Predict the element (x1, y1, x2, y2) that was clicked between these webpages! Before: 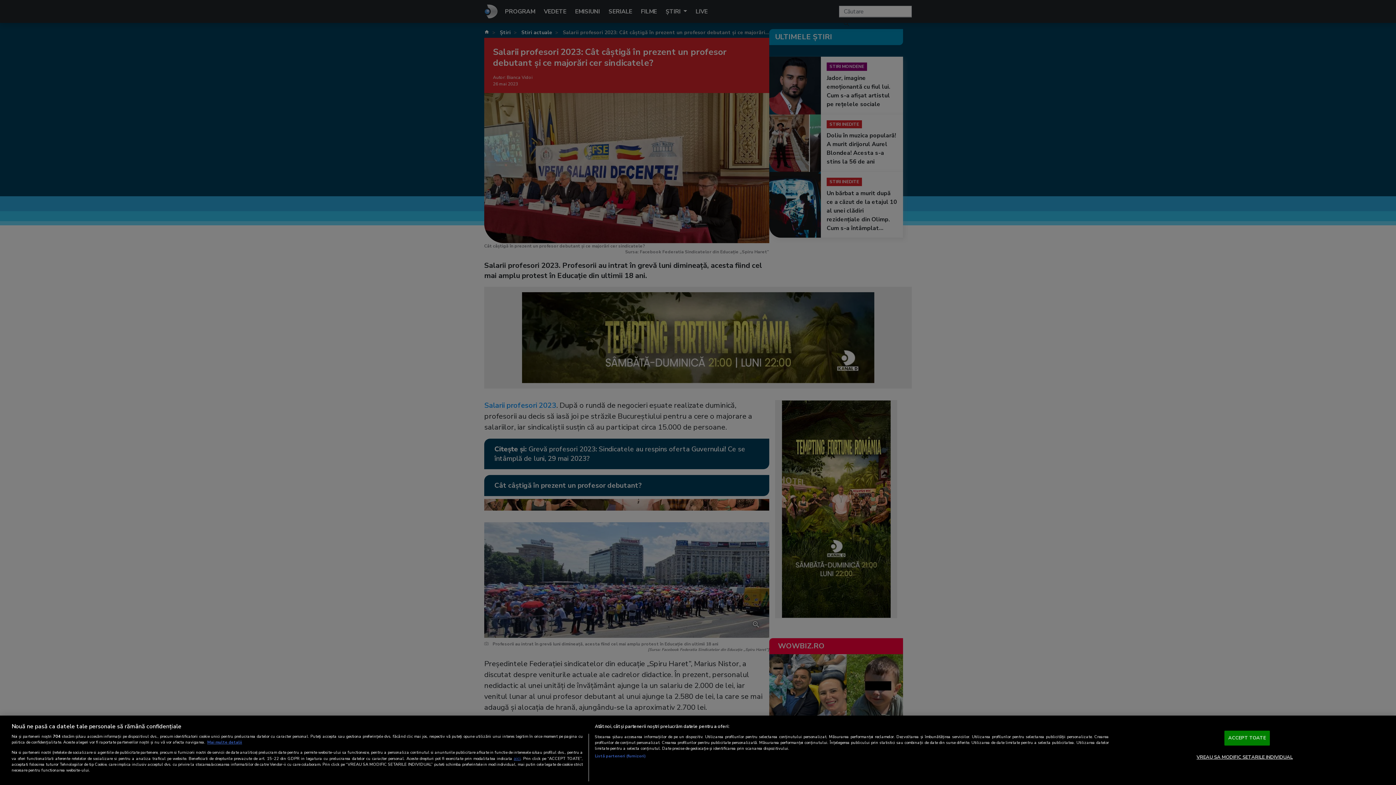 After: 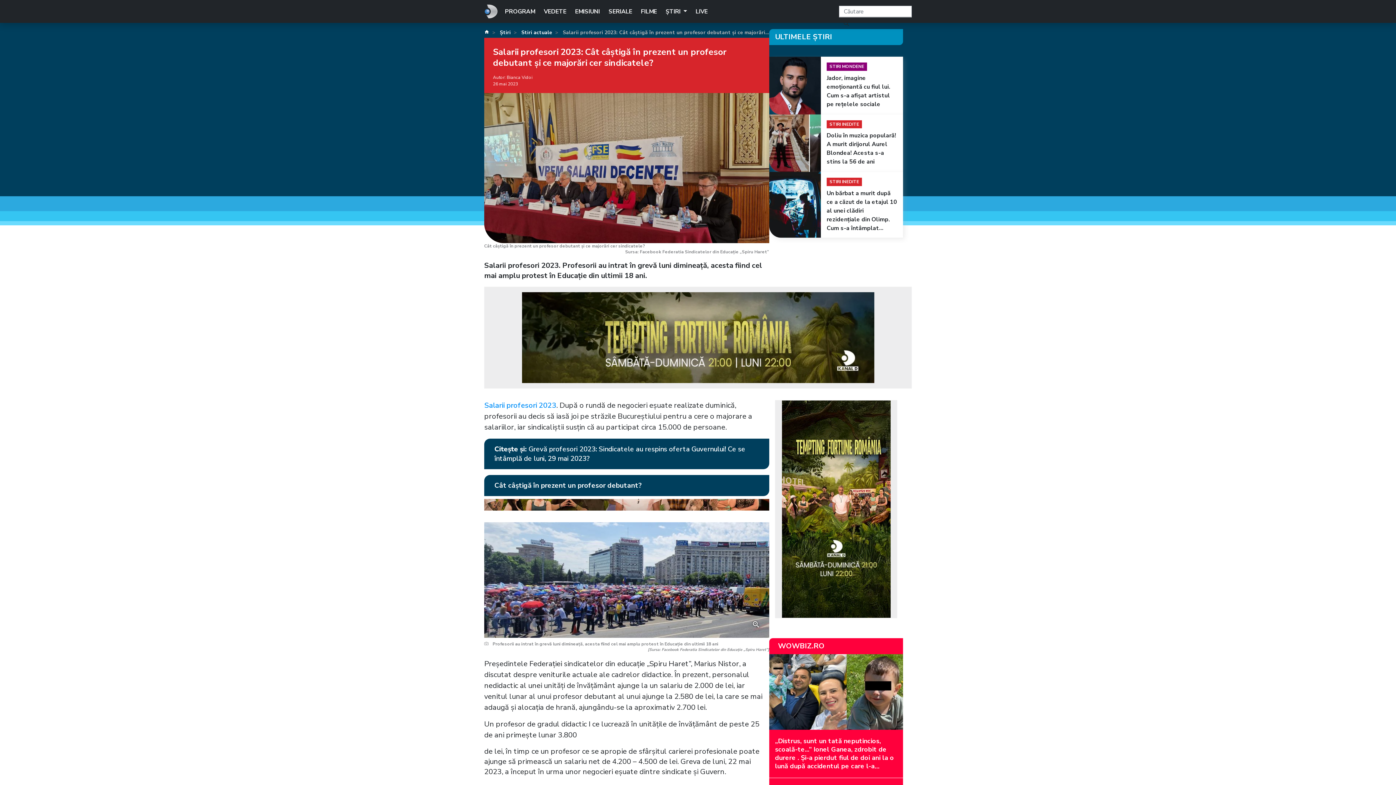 Action: label: ACCEPT TOATE bbox: (1224, 730, 1270, 745)